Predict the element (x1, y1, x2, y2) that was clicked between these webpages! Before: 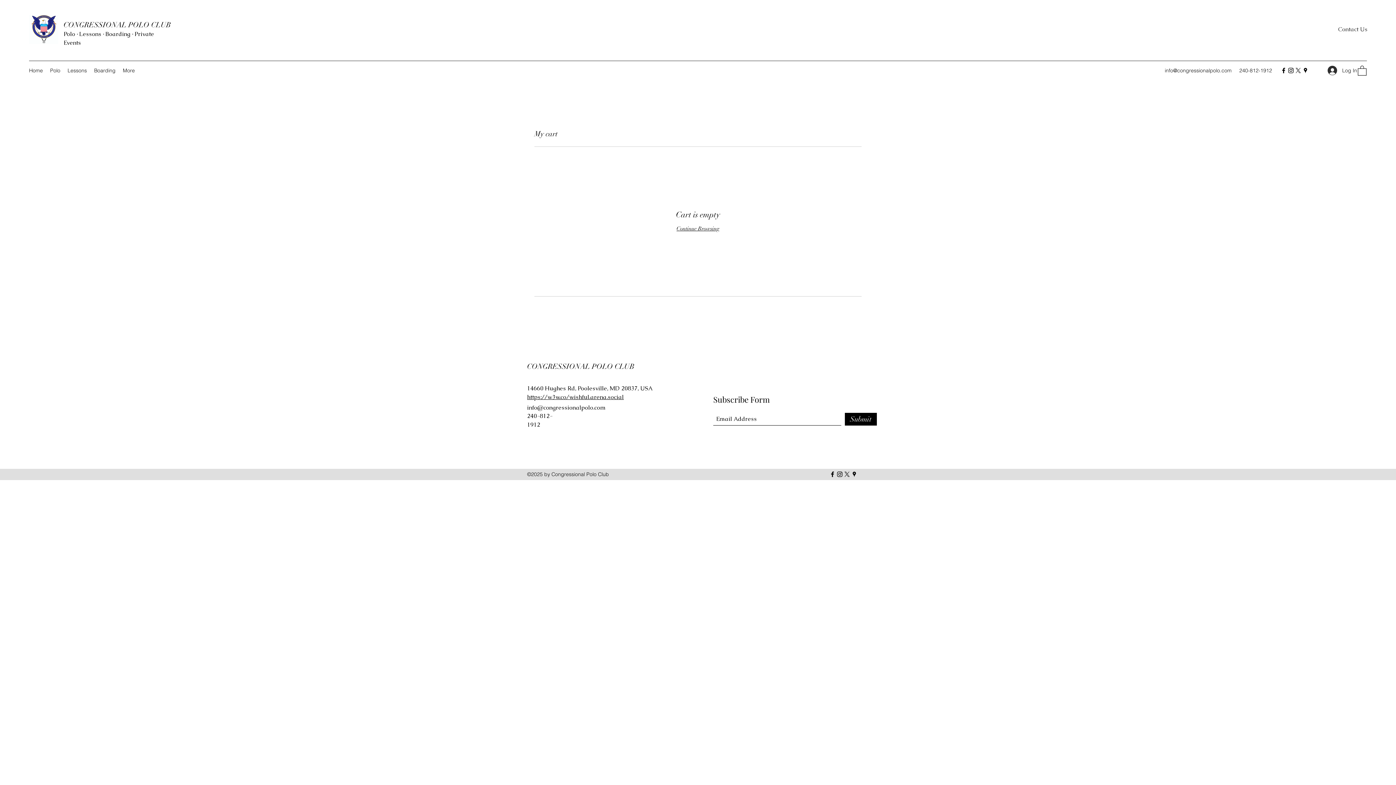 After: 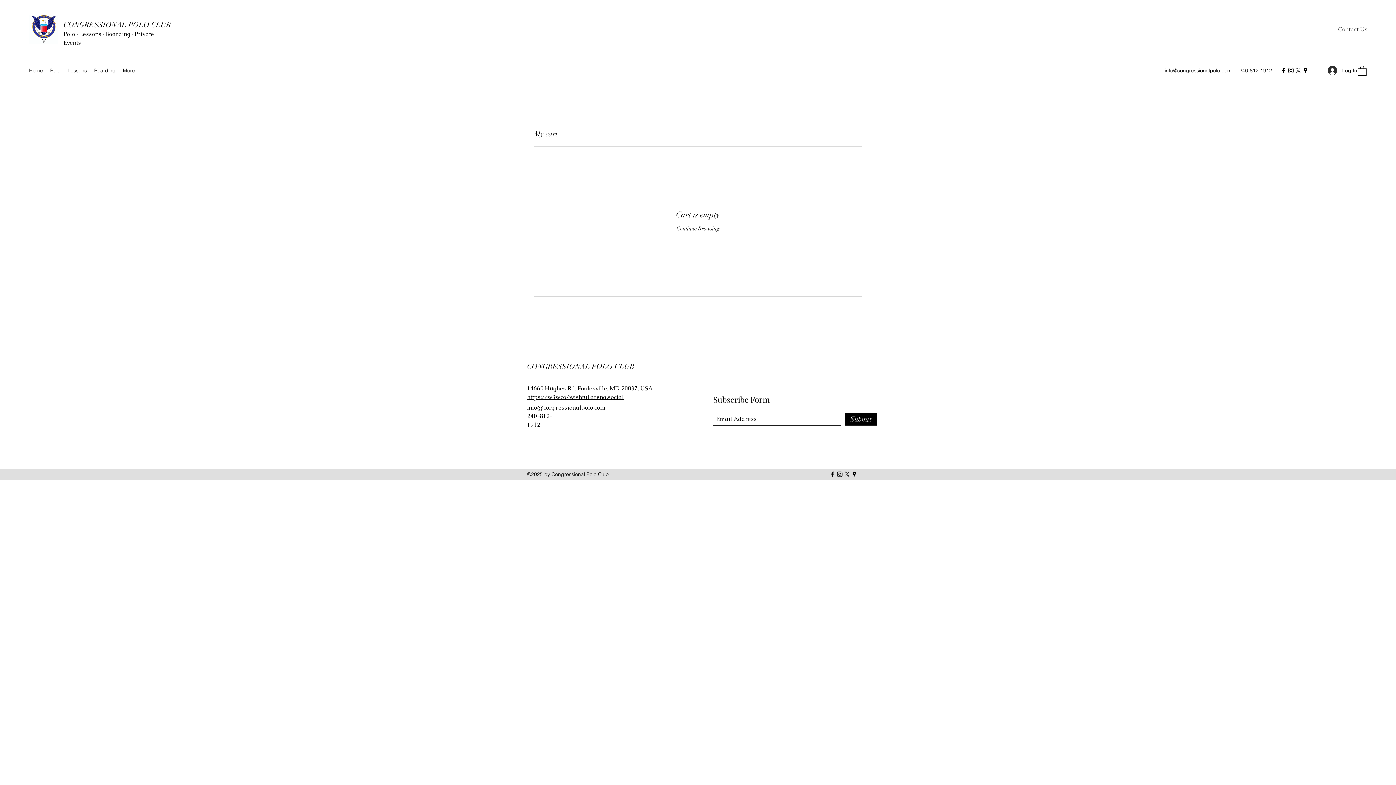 Action: label: Instagram bbox: (836, 470, 843, 478)